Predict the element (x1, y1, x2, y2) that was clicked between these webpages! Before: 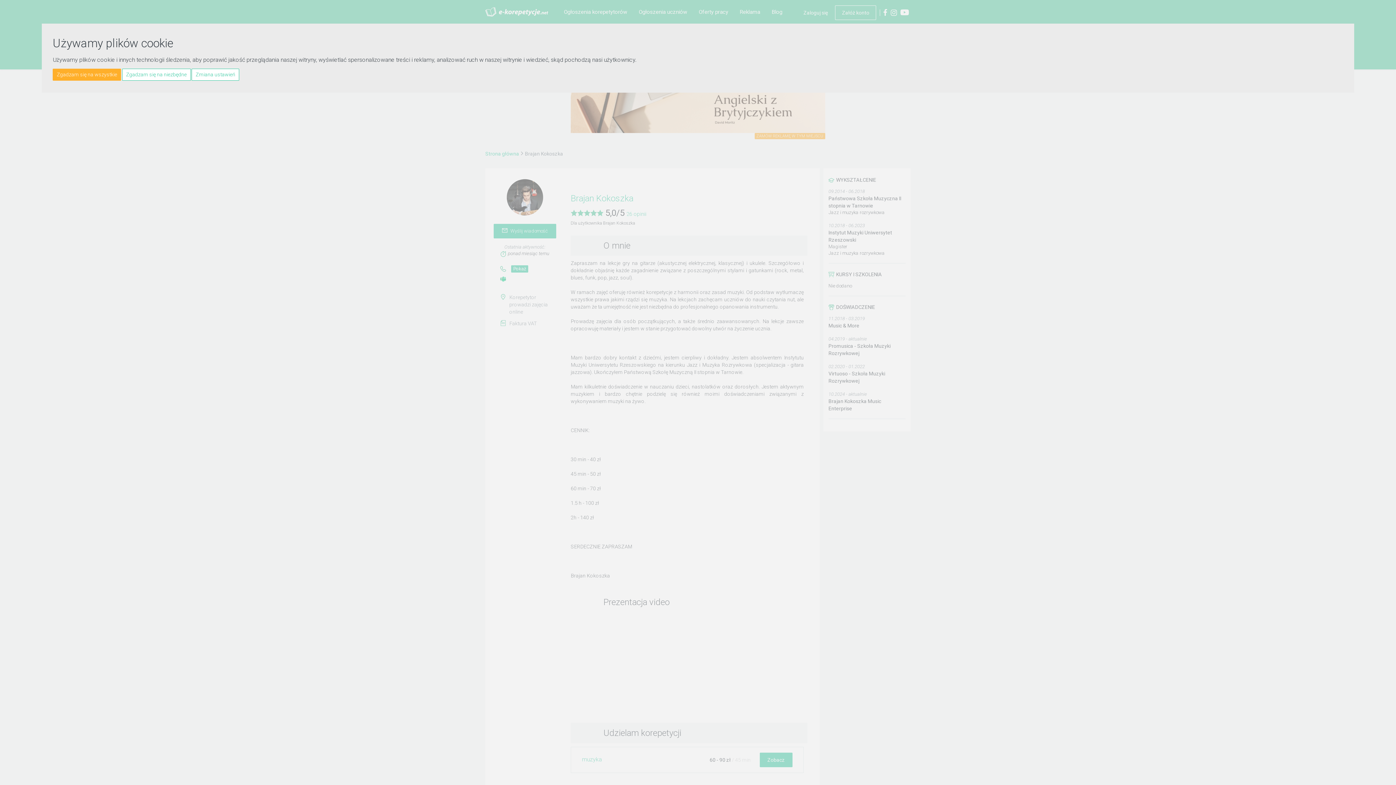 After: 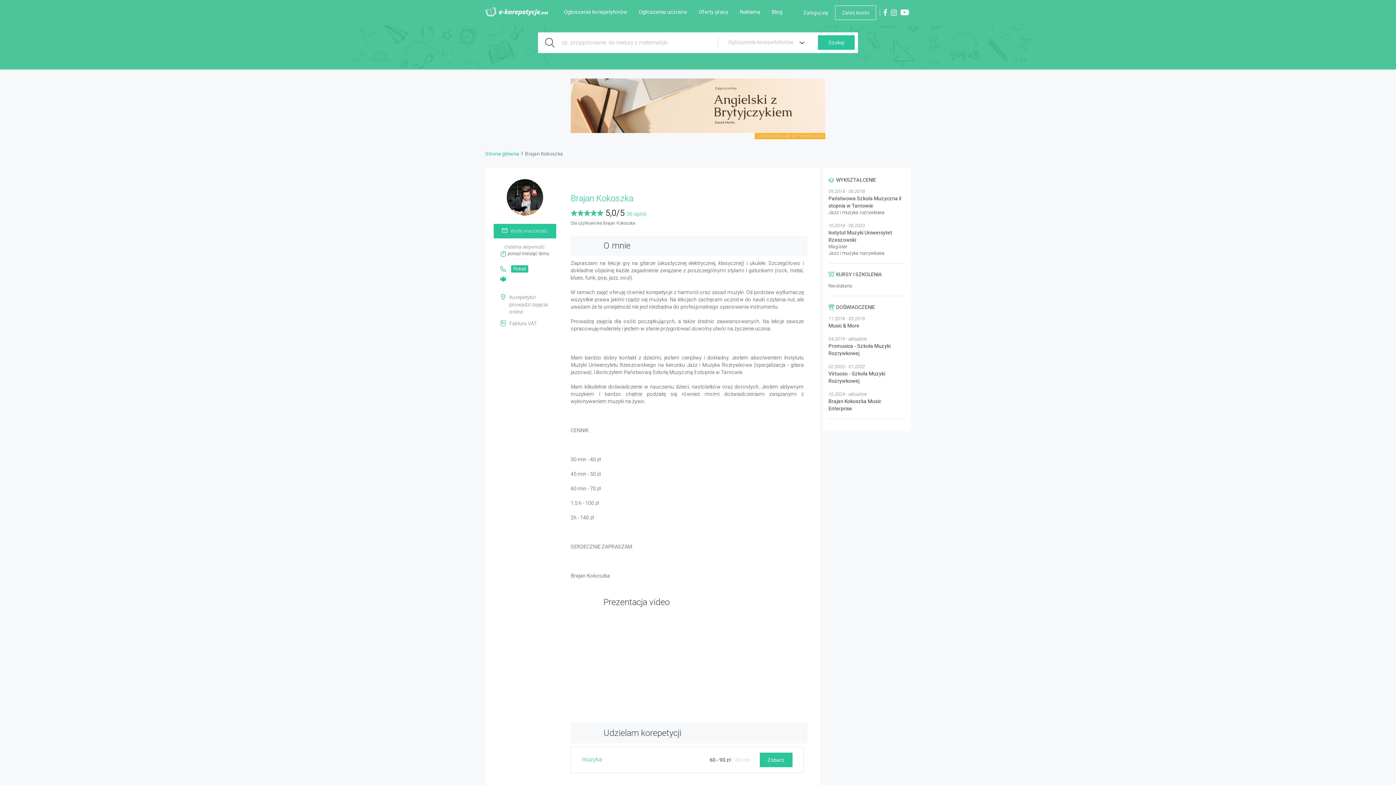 Action: label: Zgadzam się na wszystkie bbox: (52, 68, 121, 80)